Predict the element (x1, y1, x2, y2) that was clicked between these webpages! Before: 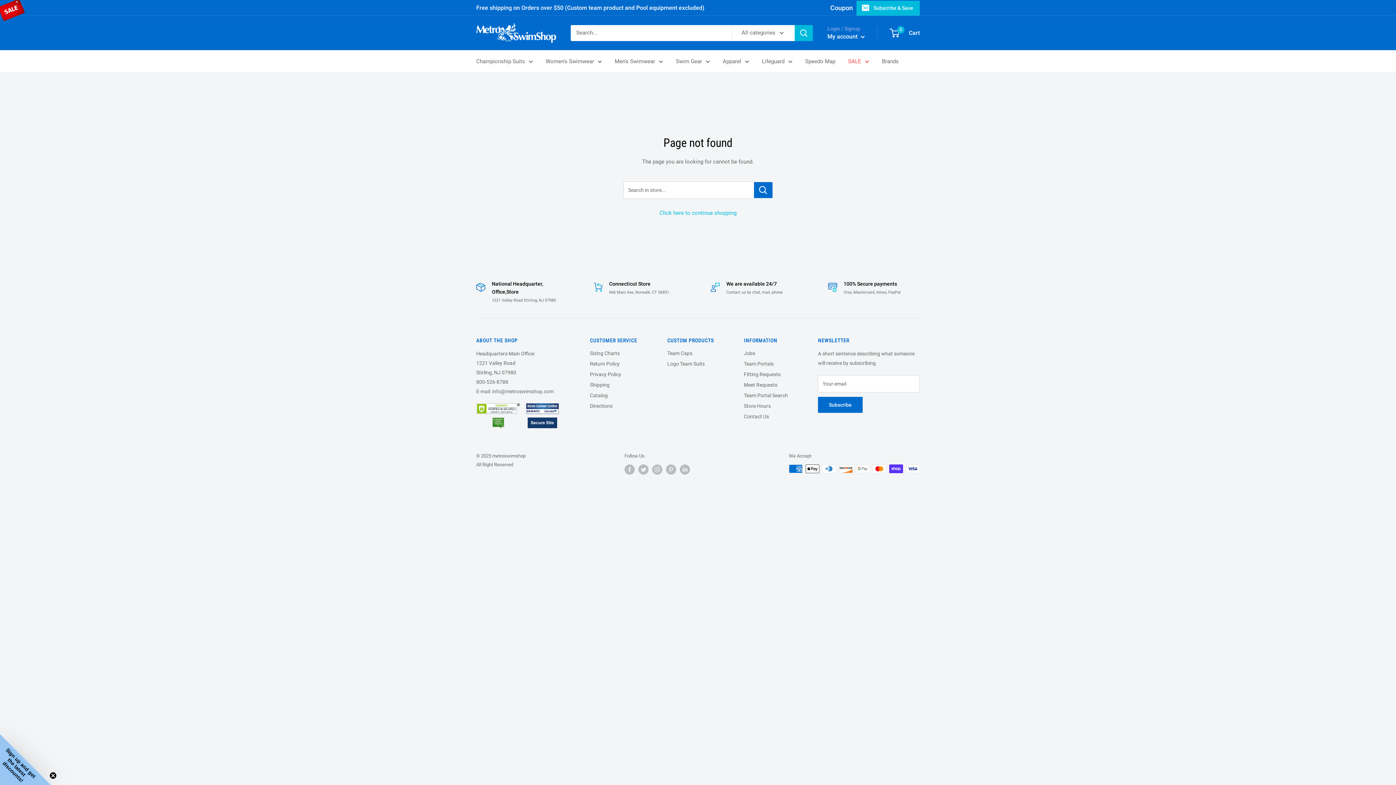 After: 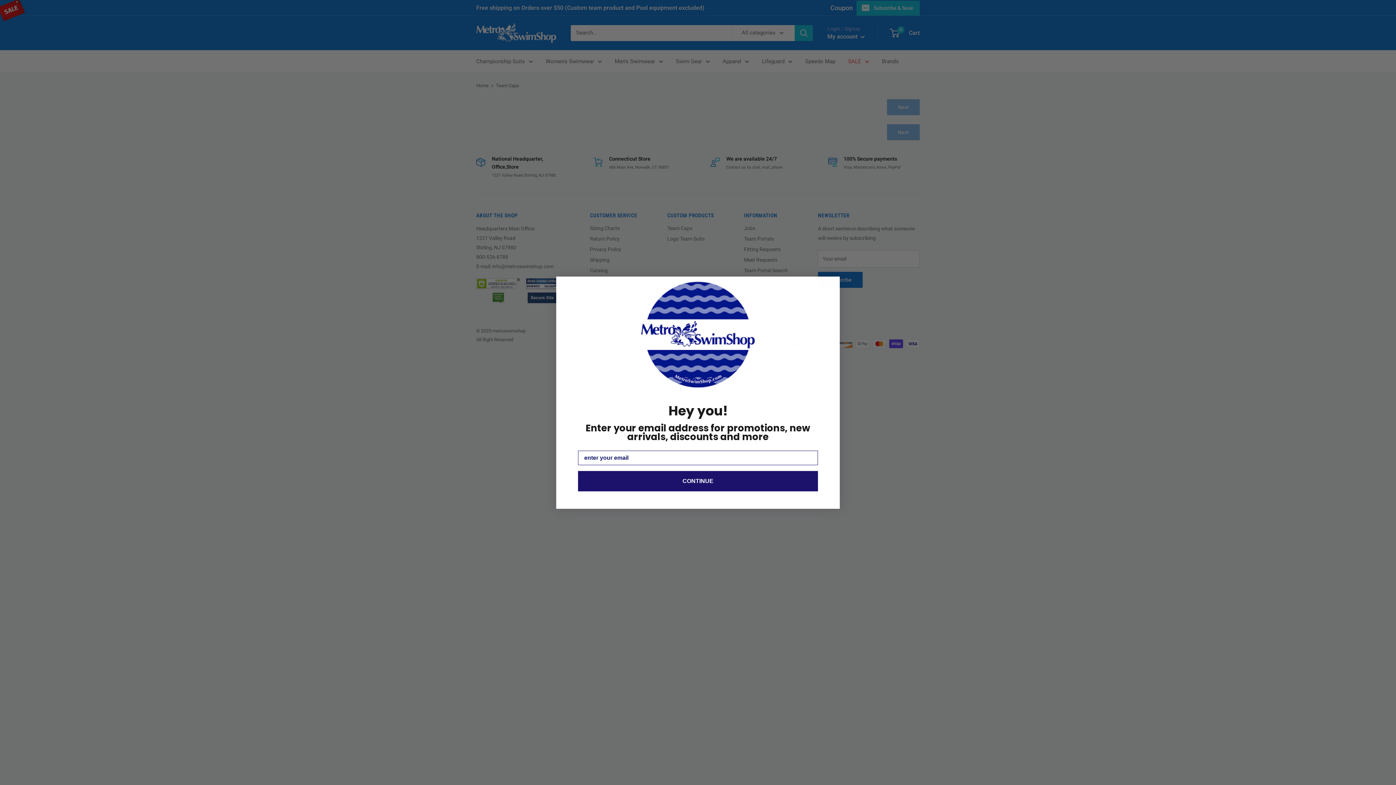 Action: label: Team Caps bbox: (667, 348, 718, 359)